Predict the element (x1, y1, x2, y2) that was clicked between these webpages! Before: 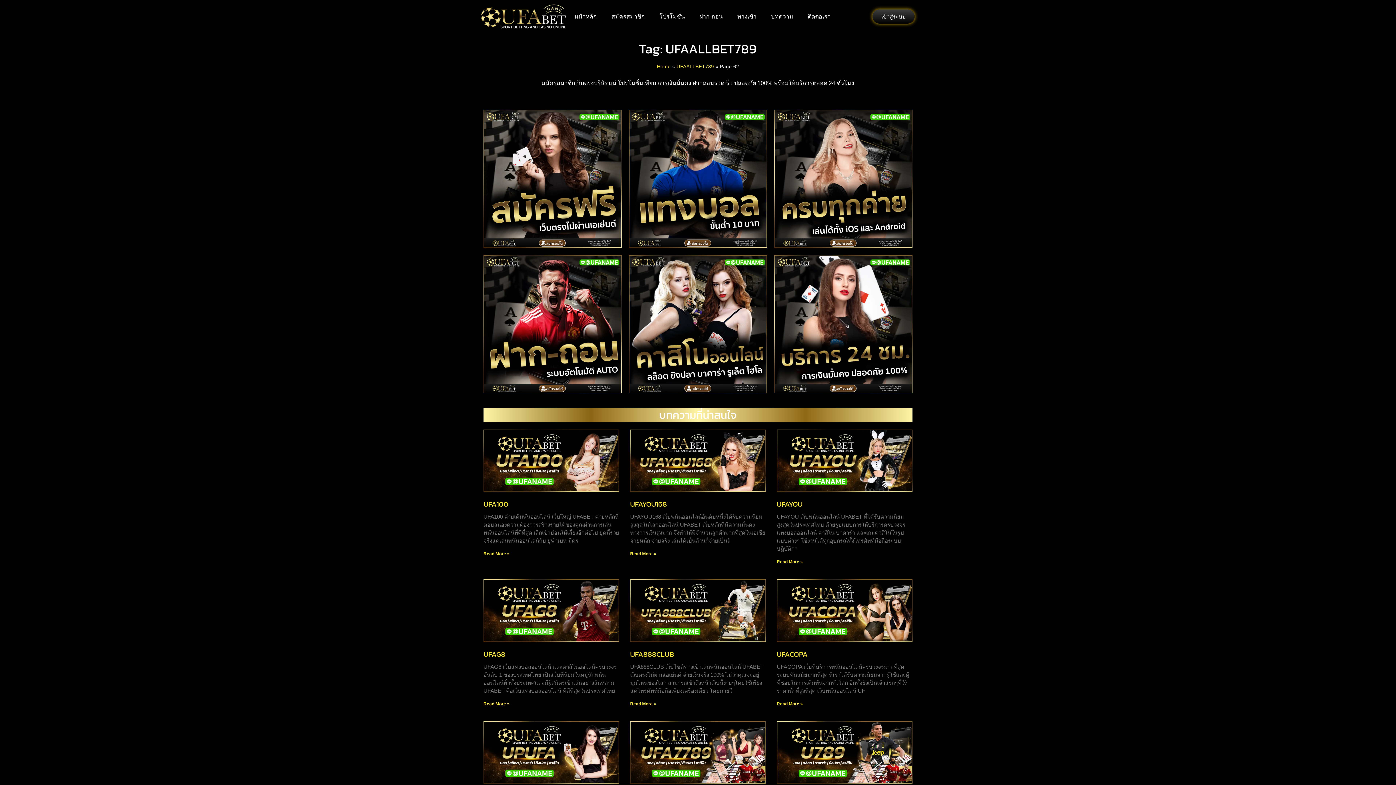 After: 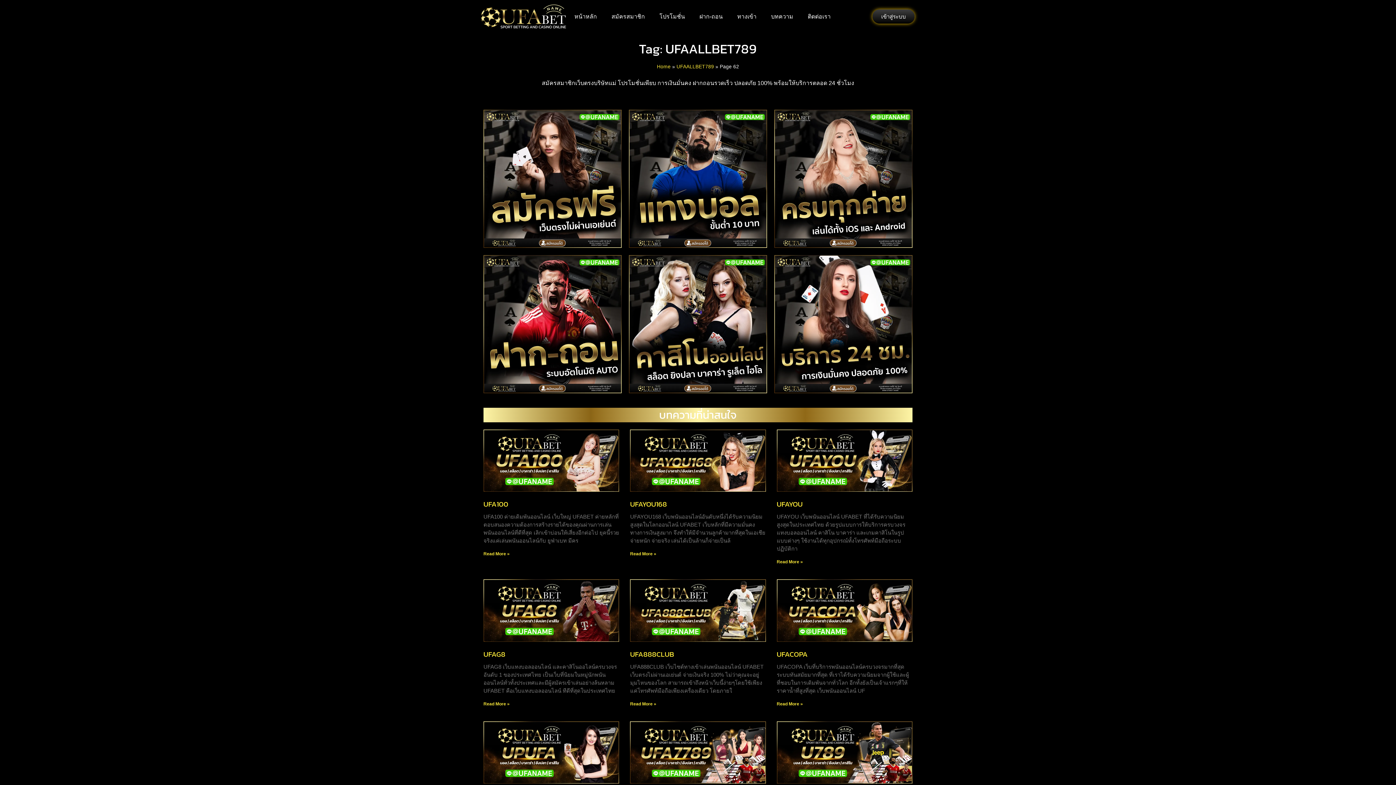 Action: bbox: (776, 429, 912, 492)